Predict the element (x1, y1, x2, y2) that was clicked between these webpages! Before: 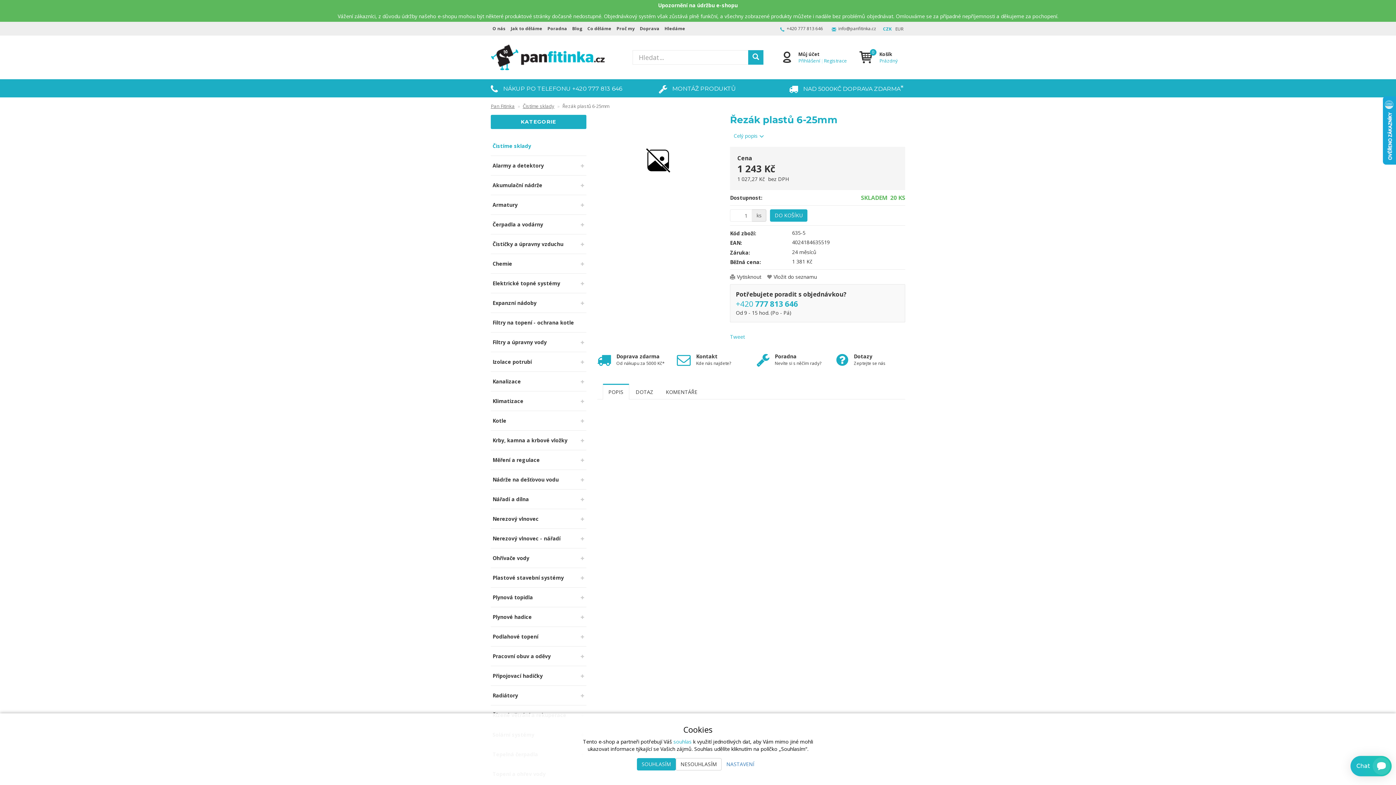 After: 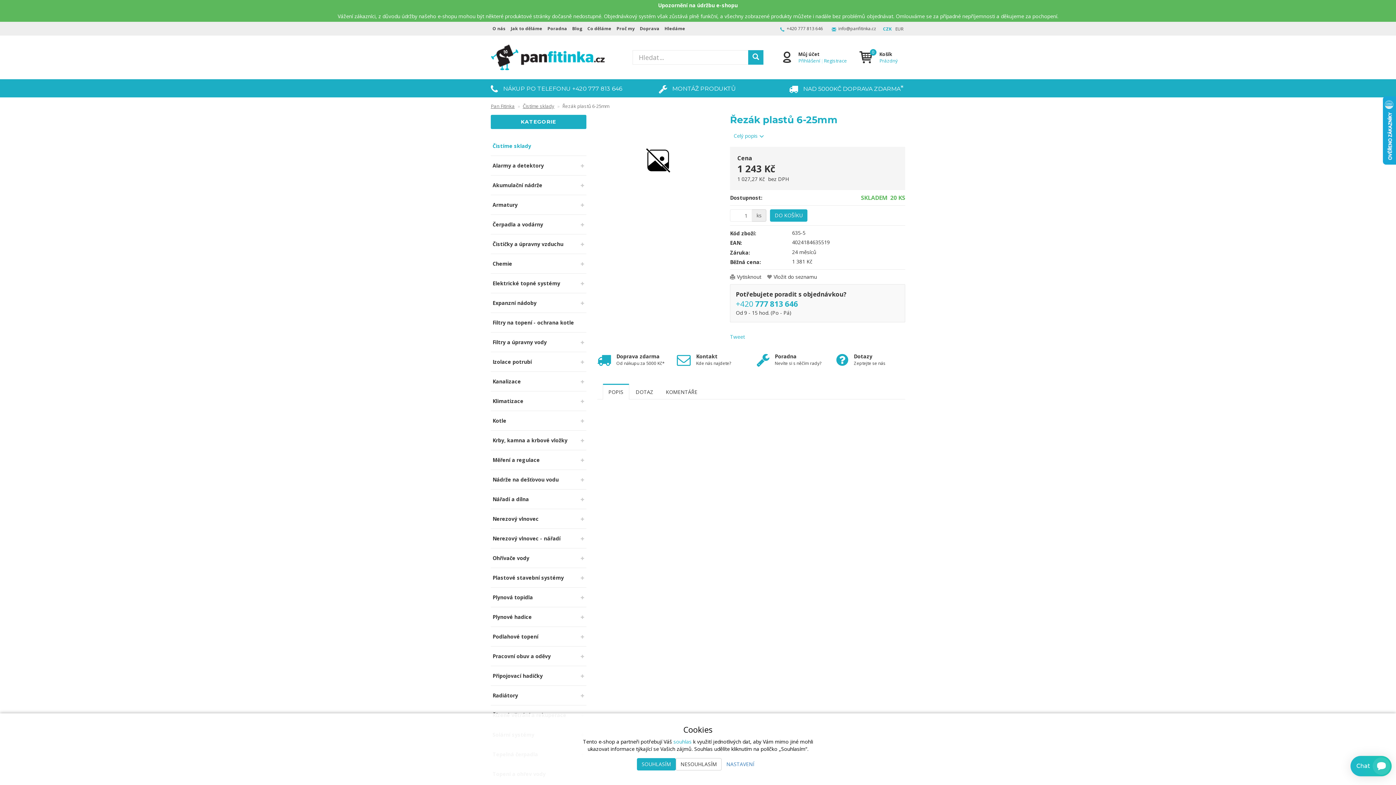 Action: bbox: (883, 25, 892, 31) label: CZK